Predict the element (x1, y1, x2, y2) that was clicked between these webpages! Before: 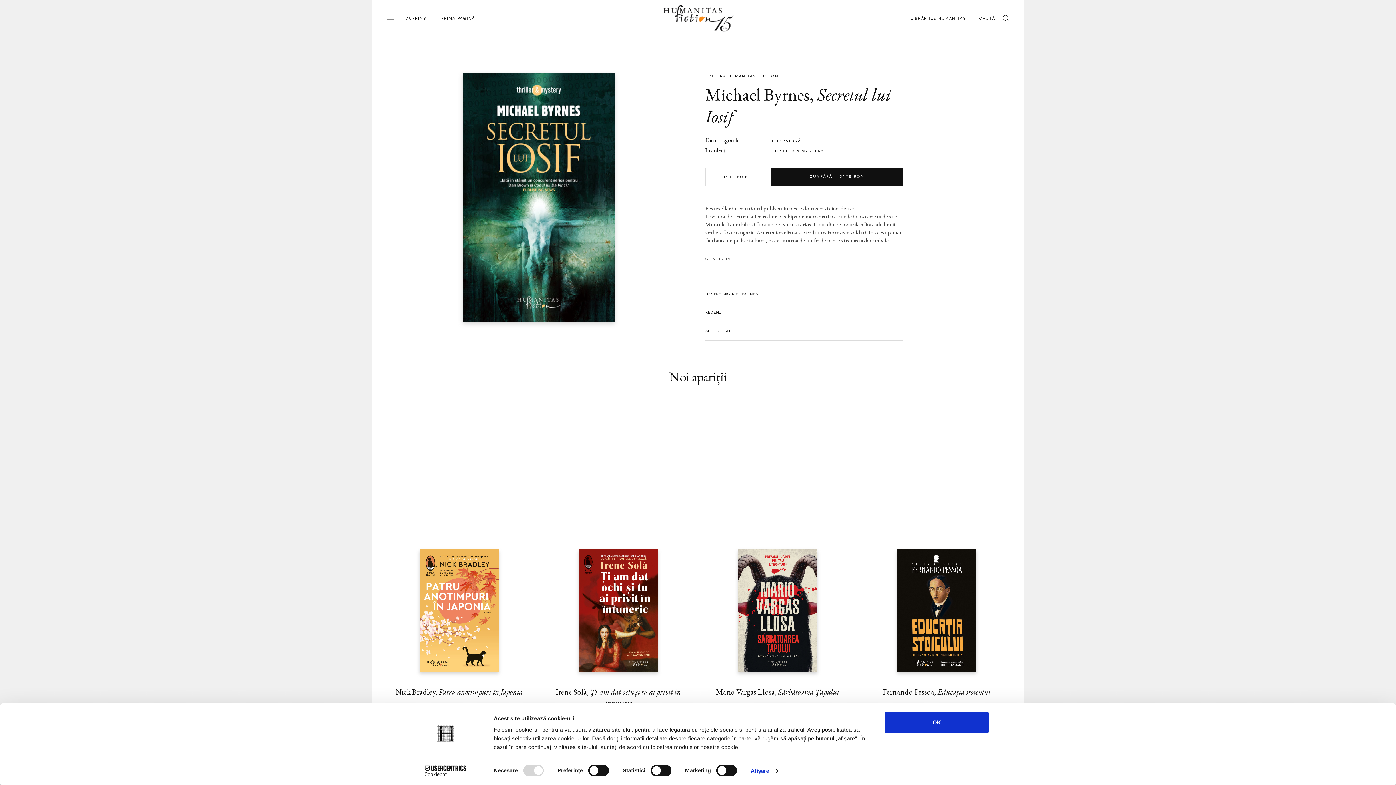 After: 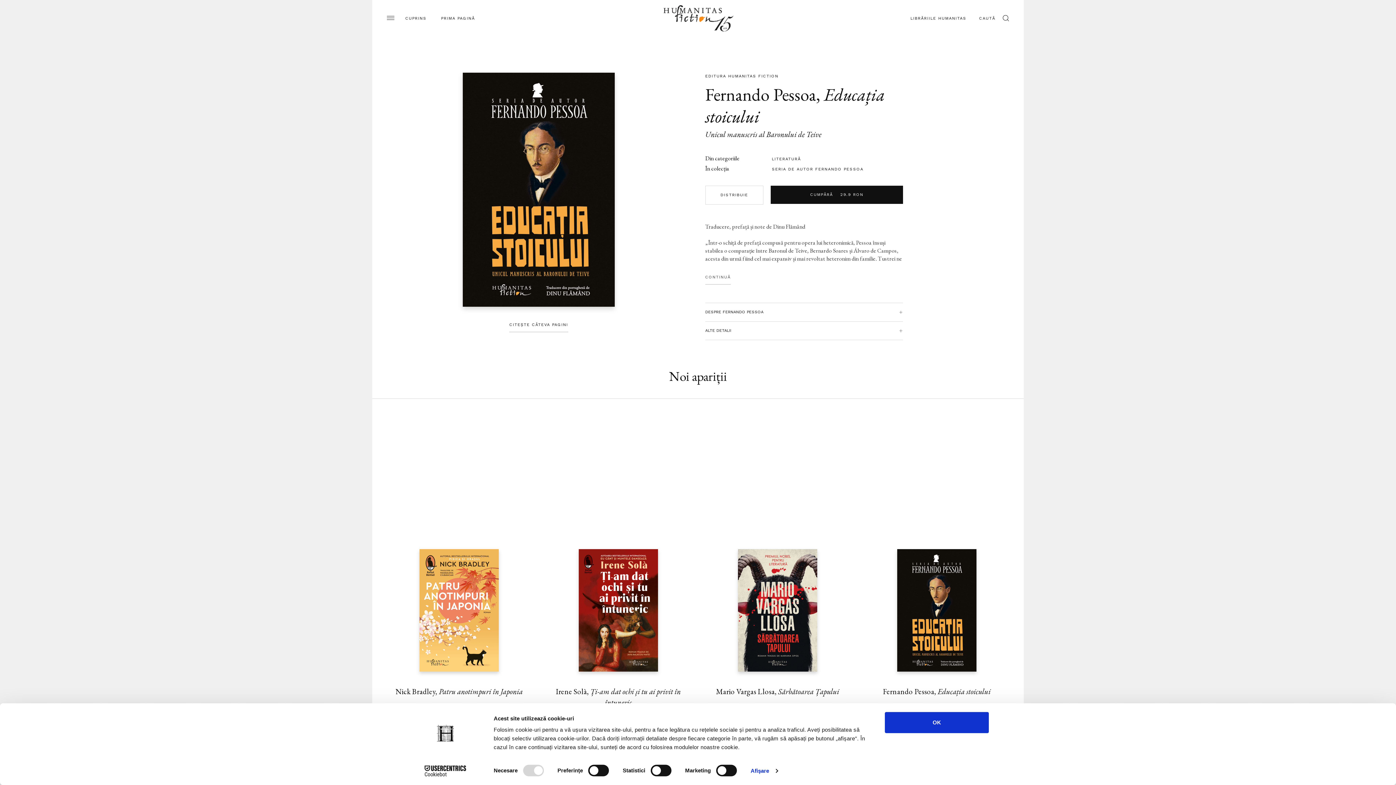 Action: label: Fernando Pessoa, Educația stoicului bbox: (864, 672, 1009, 703)